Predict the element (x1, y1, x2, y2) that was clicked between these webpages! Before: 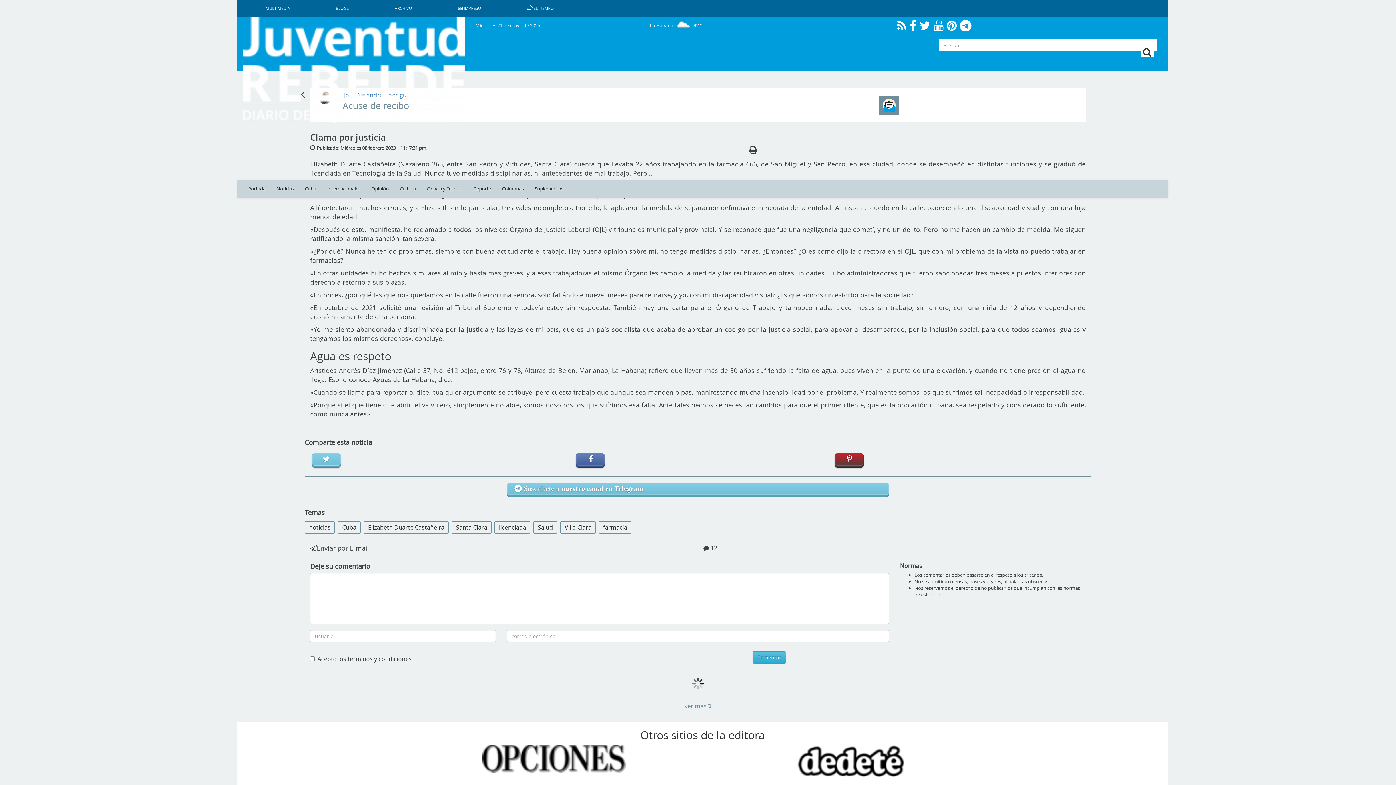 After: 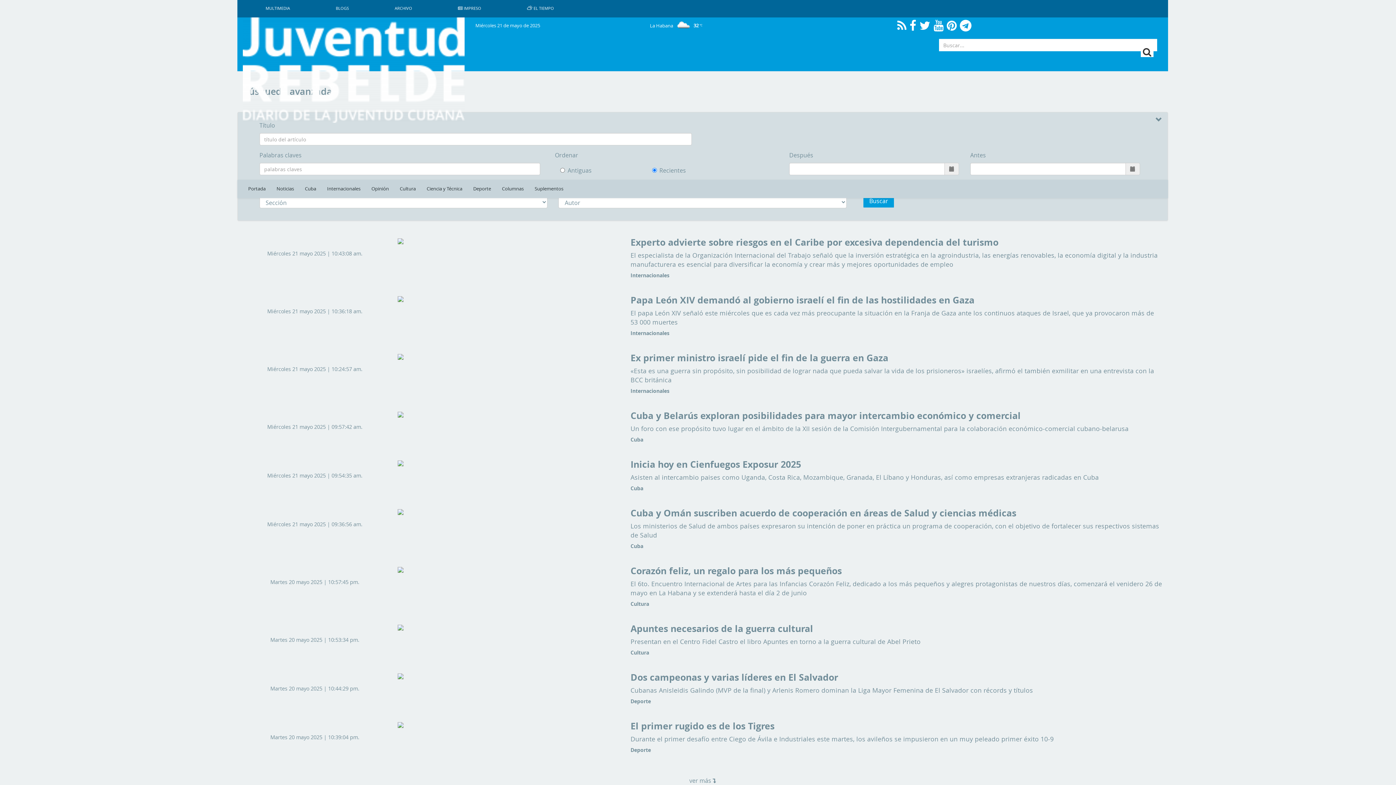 Action: label: ARCHIVO bbox: (389, 0, 417, 17)